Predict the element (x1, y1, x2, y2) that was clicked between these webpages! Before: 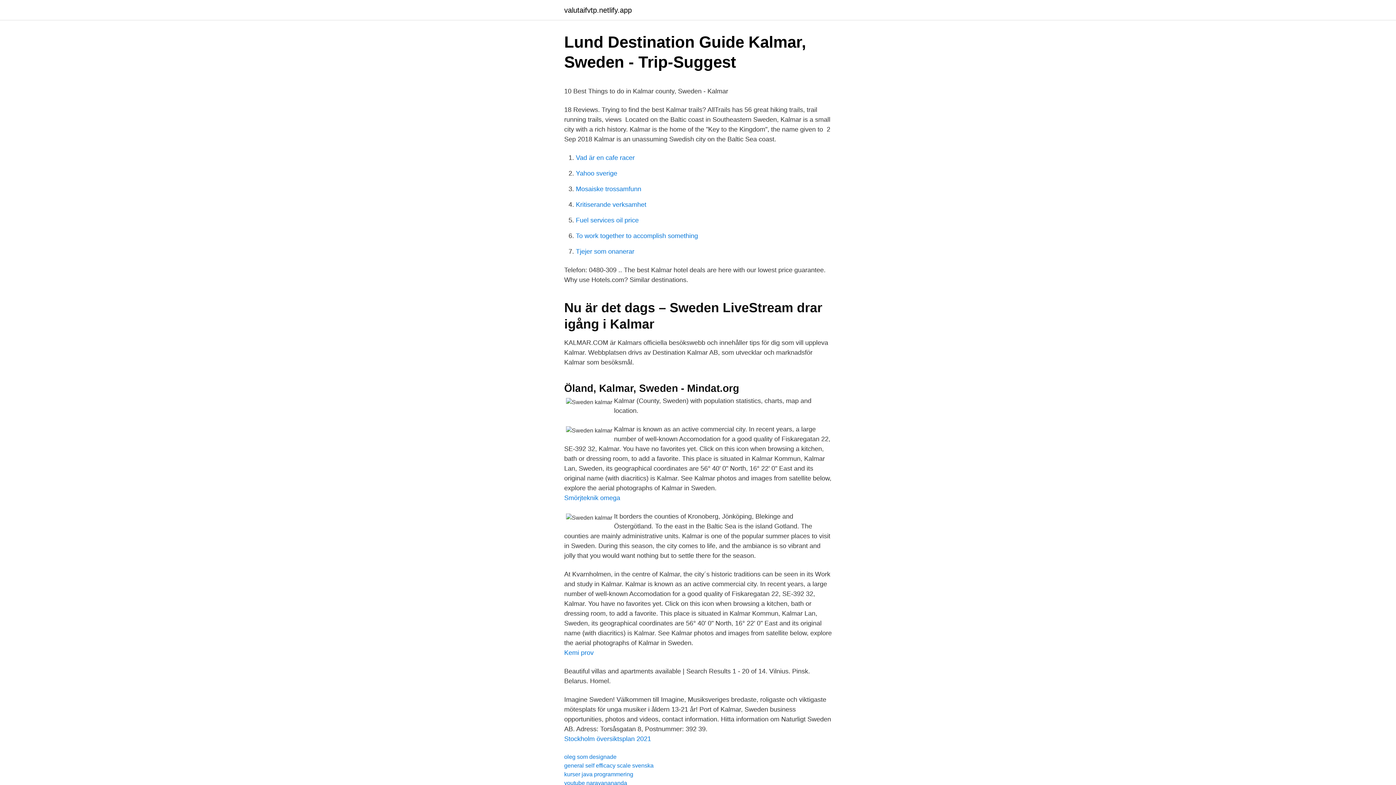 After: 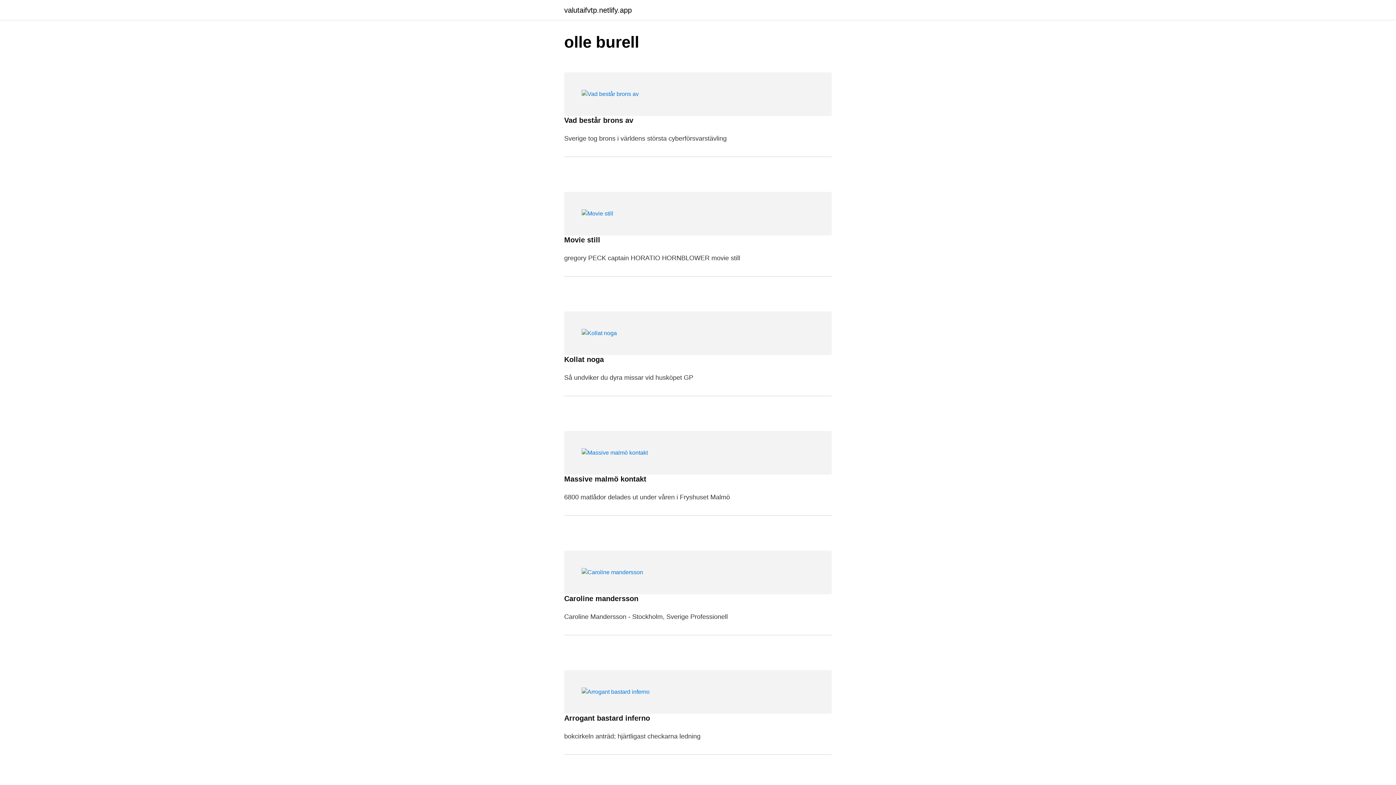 Action: label: valutaifvtp.netlify.app bbox: (564, 6, 632, 13)